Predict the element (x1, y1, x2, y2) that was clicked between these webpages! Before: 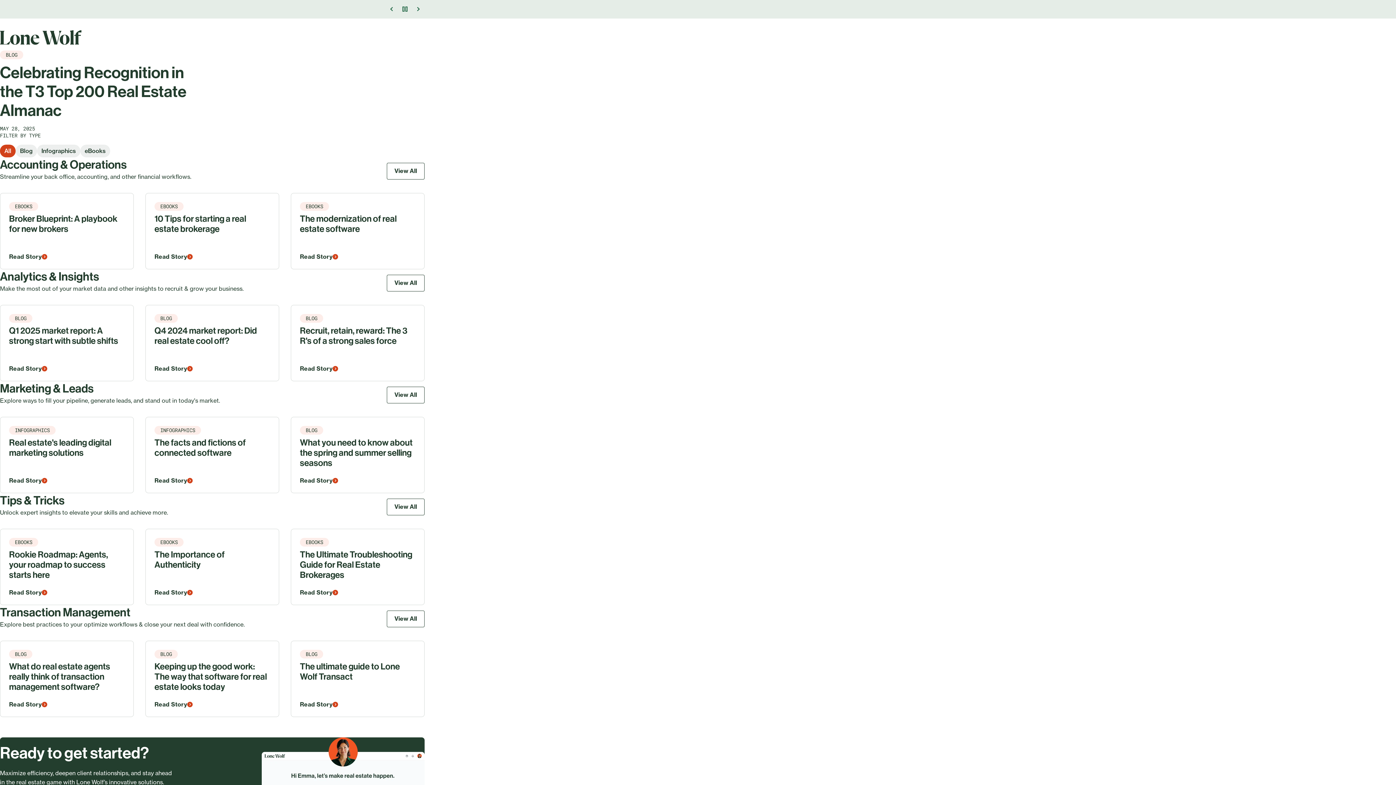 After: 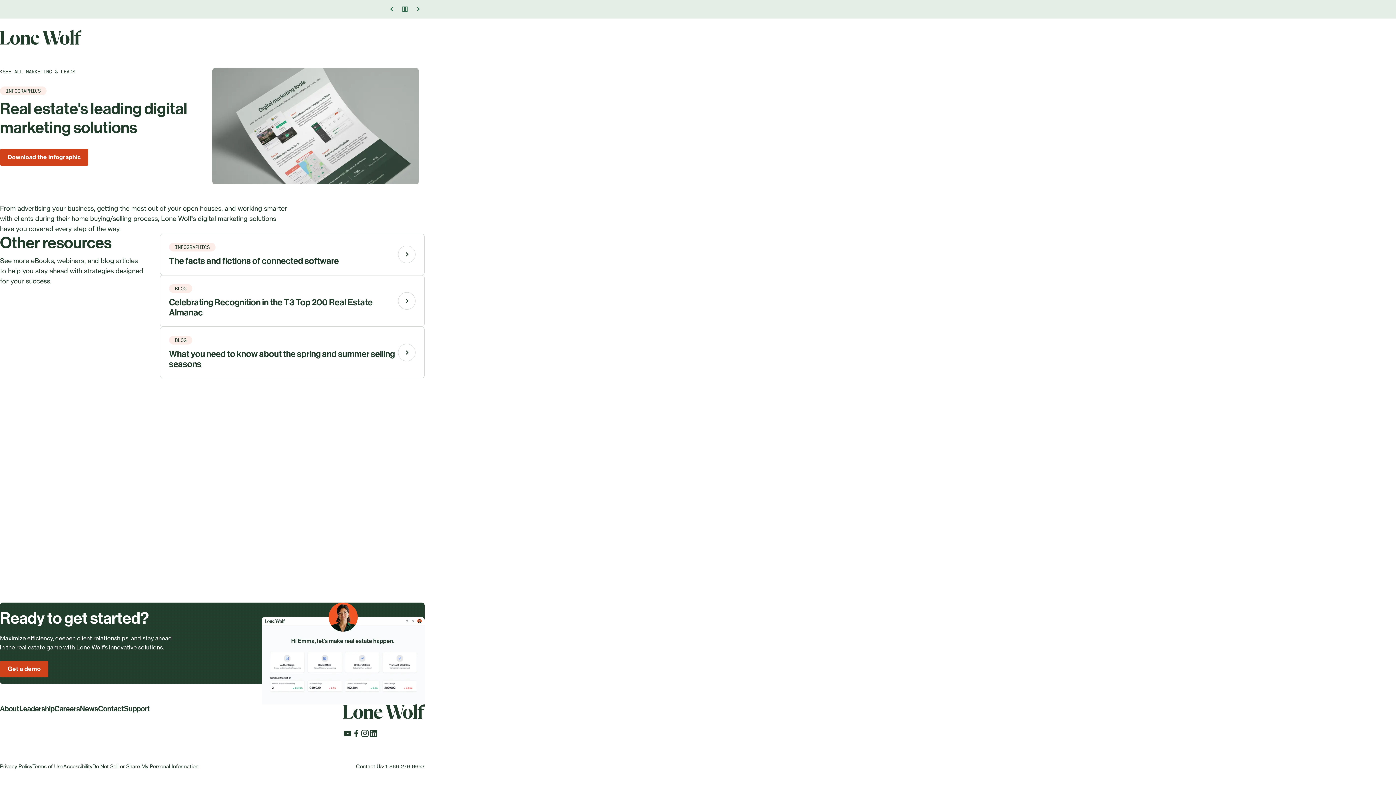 Action: bbox: (9, 437, 111, 458) label: Real estate's leading digital marketing solutions